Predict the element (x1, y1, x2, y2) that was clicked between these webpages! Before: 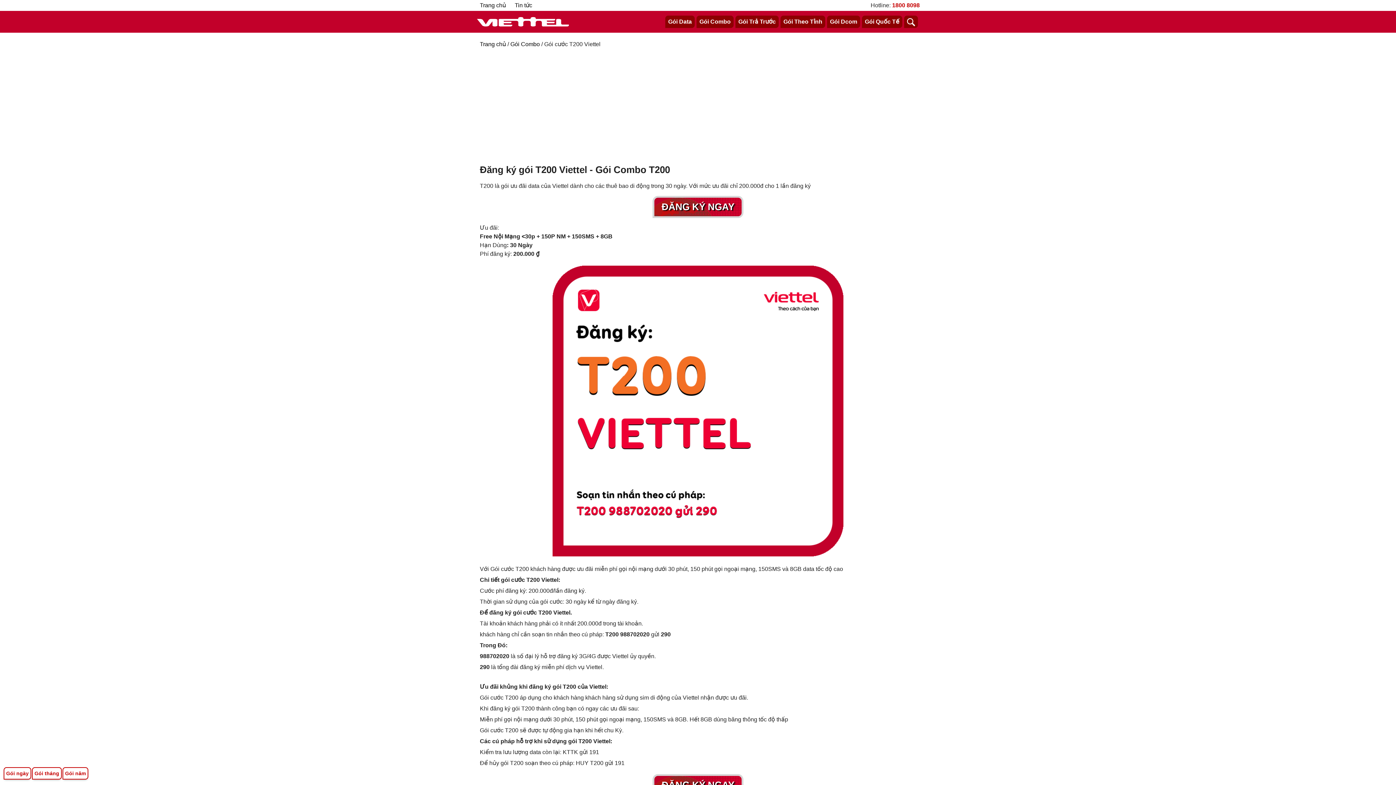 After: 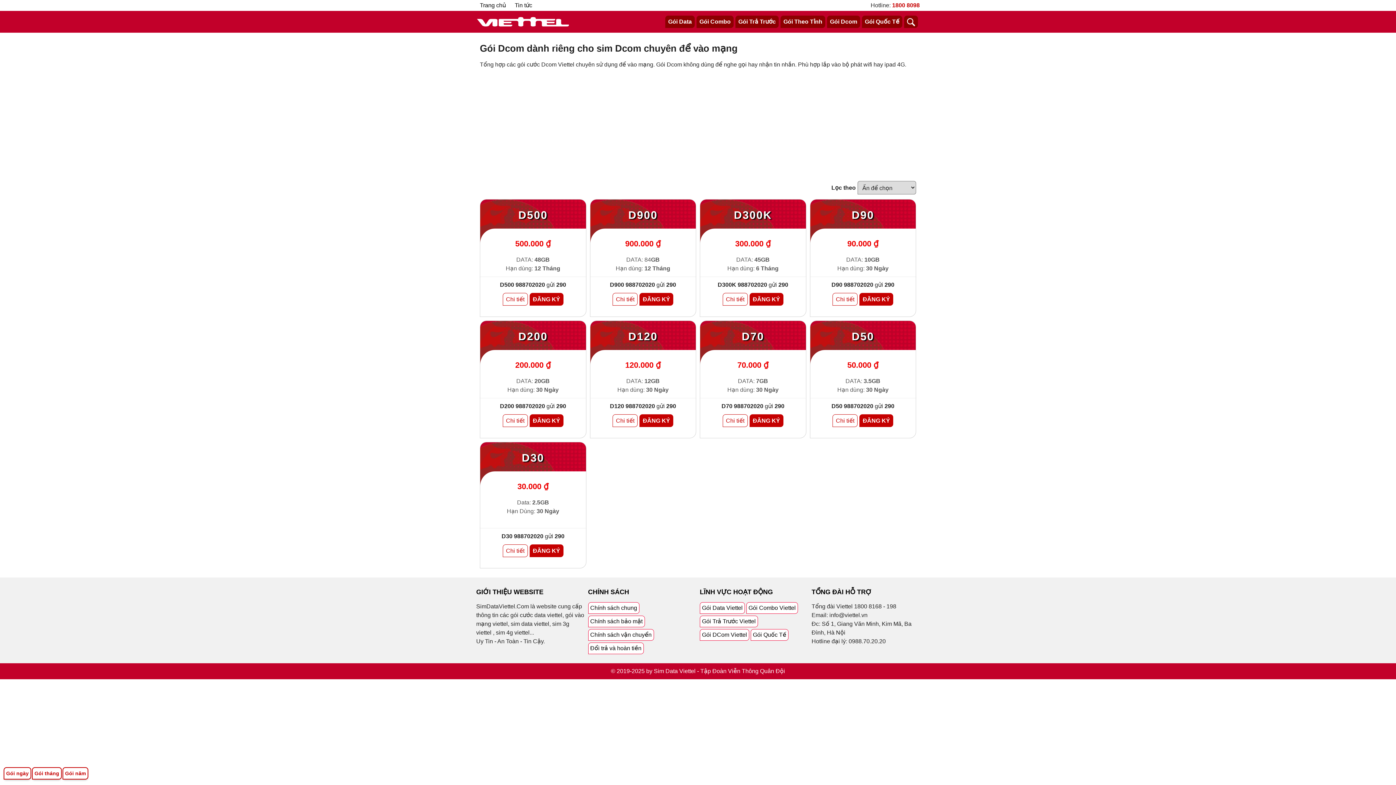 Action: label: Gói Dcom bbox: (827, 15, 860, 28)